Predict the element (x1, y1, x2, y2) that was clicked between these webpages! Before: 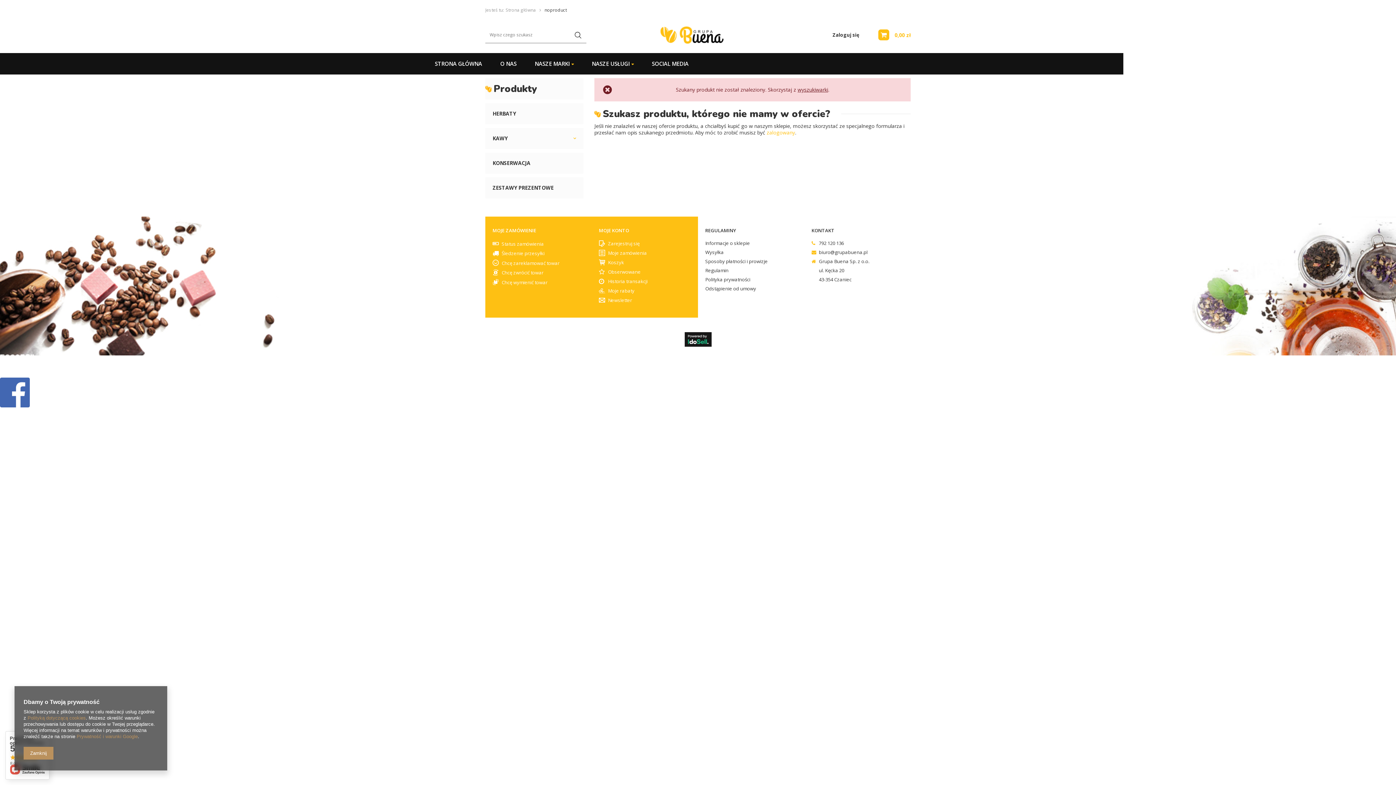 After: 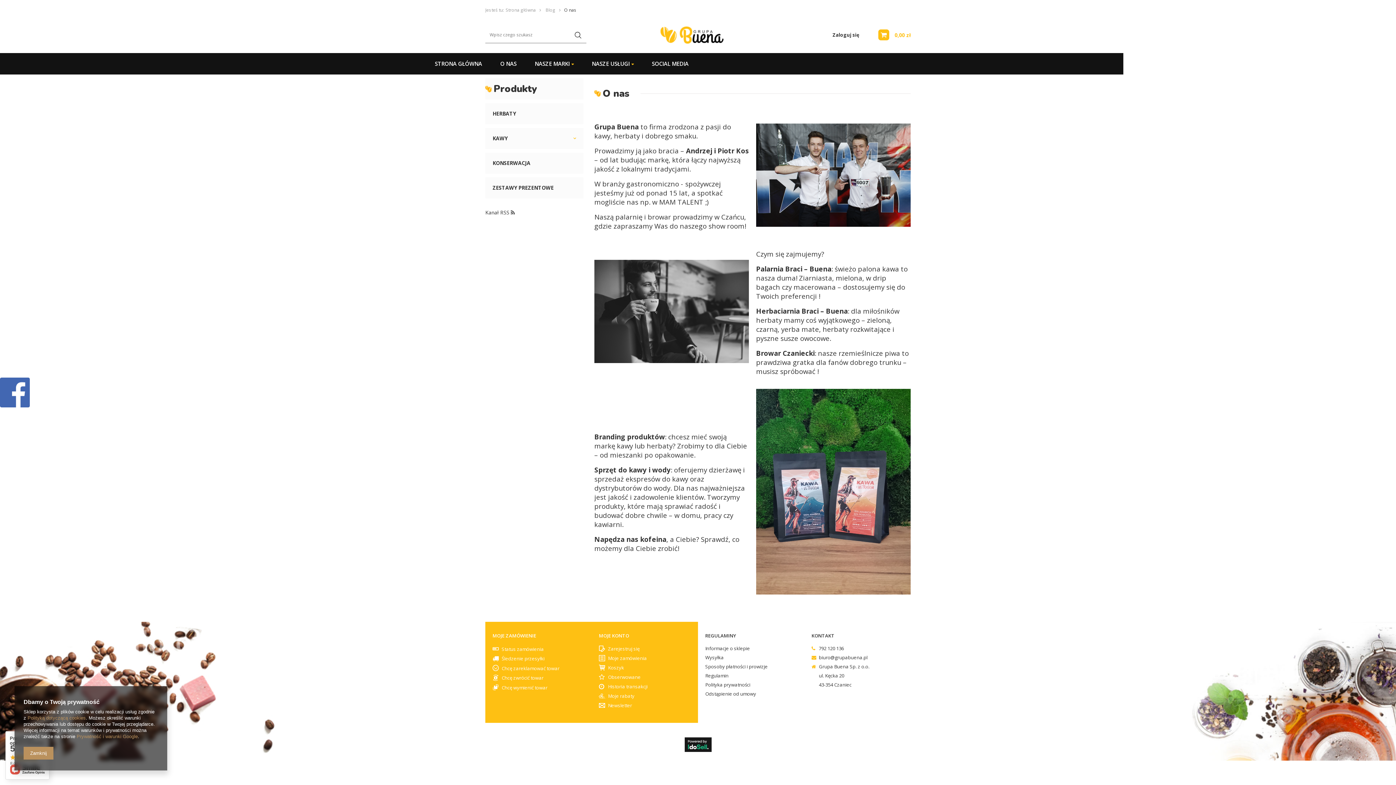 Action: label: O NAS bbox: (500, 53, 516, 74)